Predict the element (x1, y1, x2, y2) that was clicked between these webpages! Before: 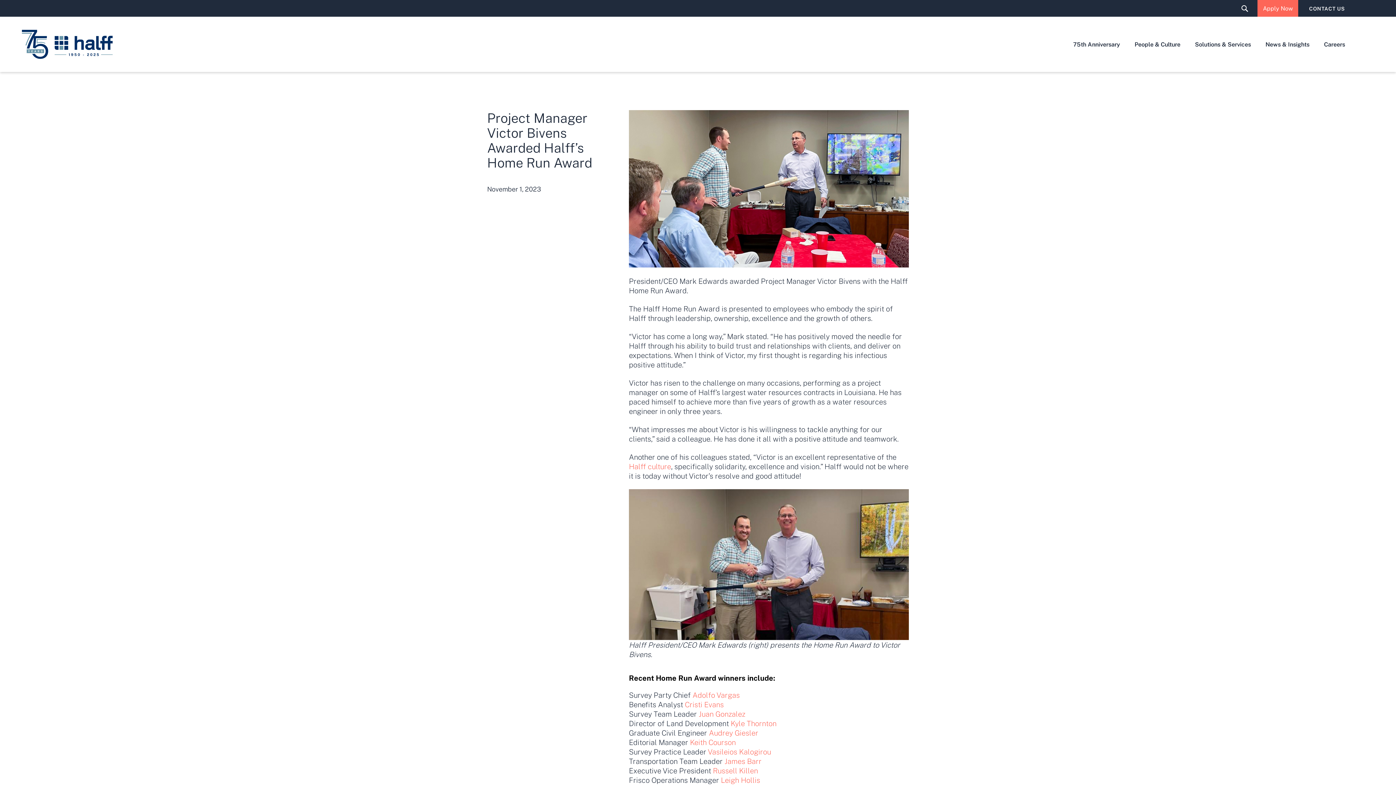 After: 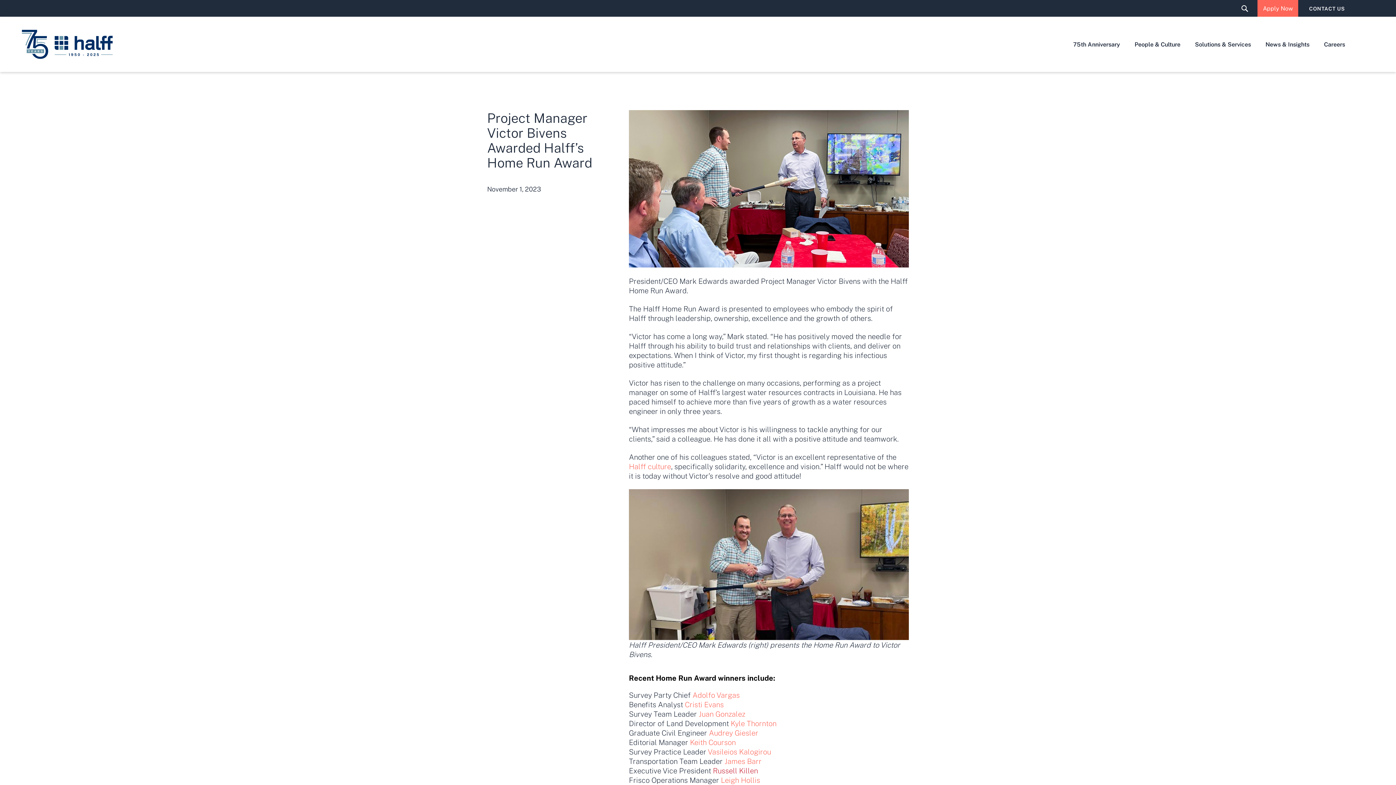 Action: label: Russell Killen bbox: (713, 766, 758, 775)